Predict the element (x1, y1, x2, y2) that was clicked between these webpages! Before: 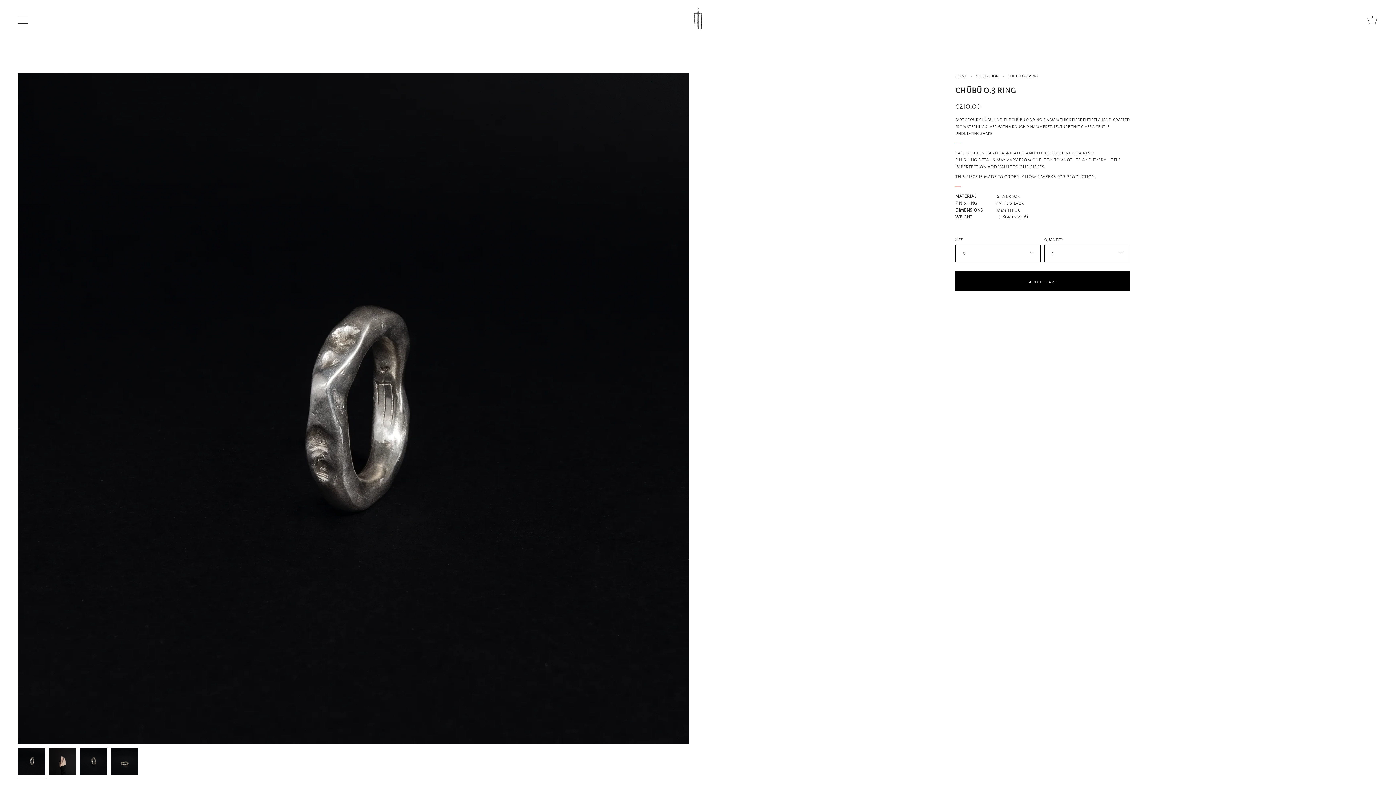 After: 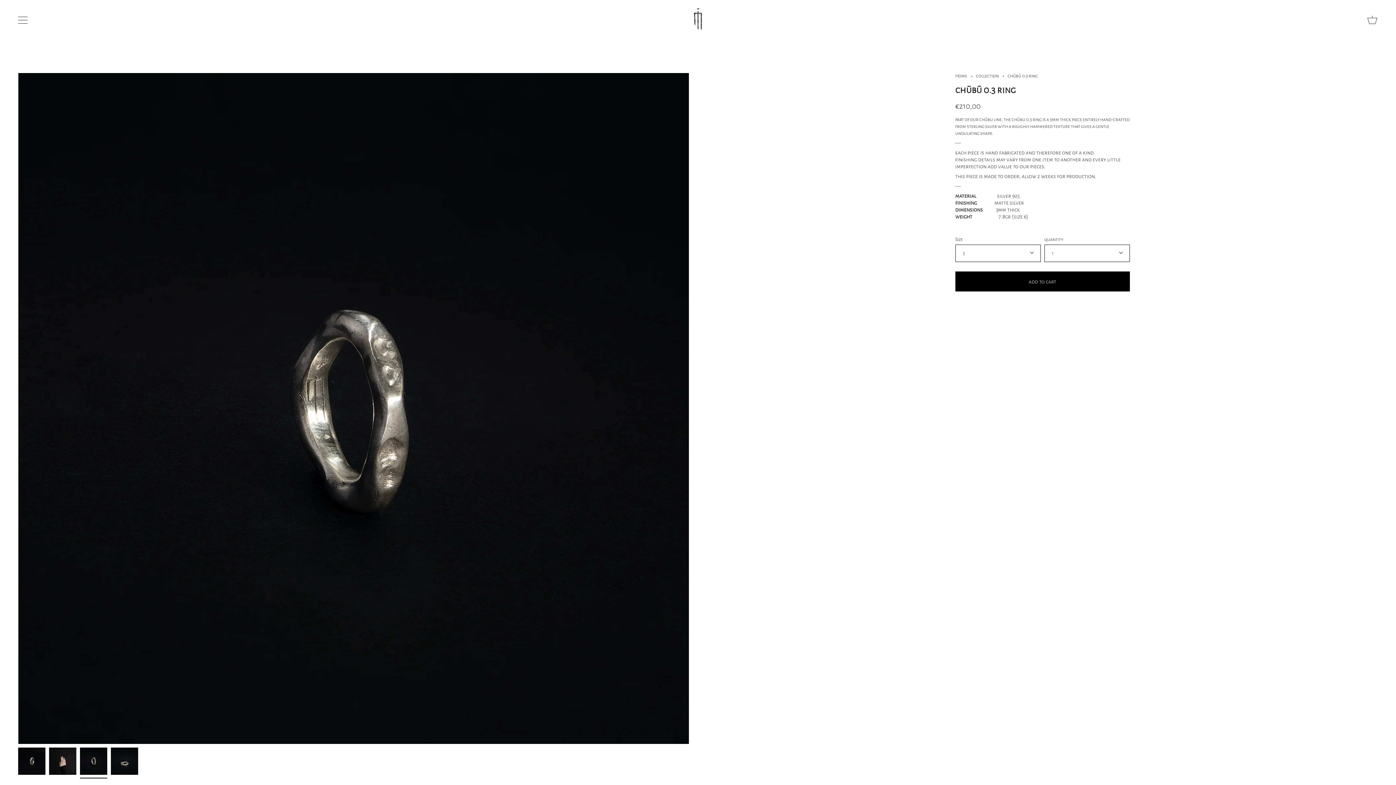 Action: bbox: (80, 747, 107, 775)